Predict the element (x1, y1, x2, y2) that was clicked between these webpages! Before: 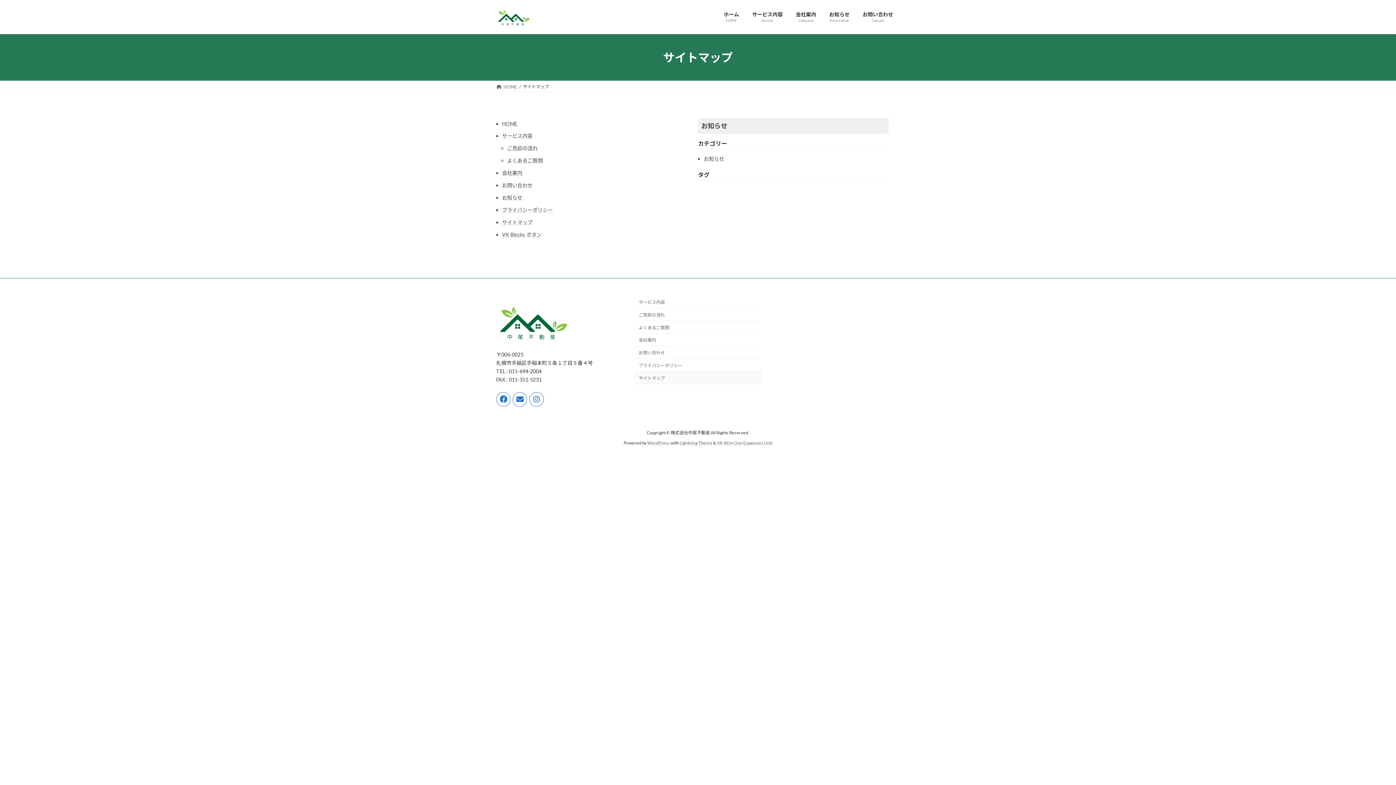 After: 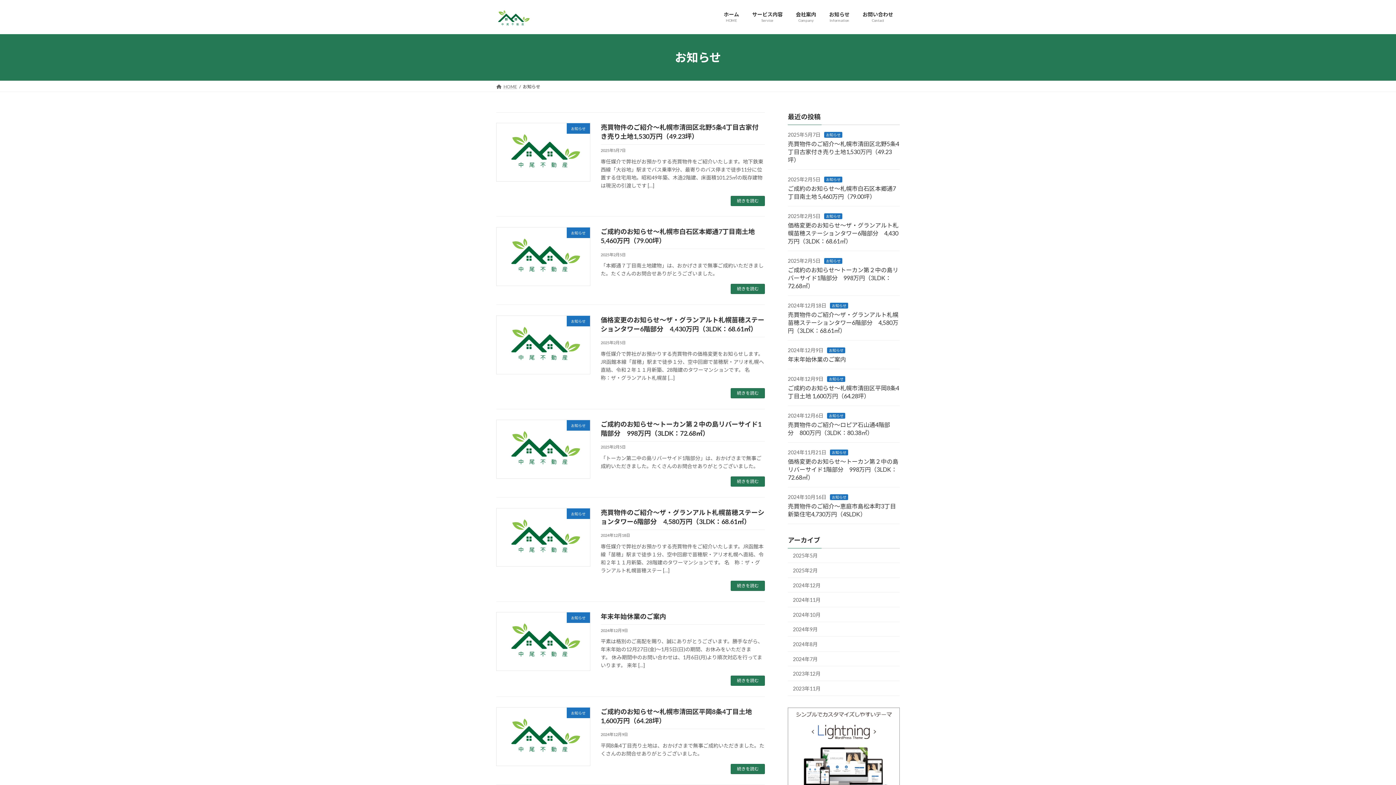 Action: label: お知らせ bbox: (502, 193, 687, 200)